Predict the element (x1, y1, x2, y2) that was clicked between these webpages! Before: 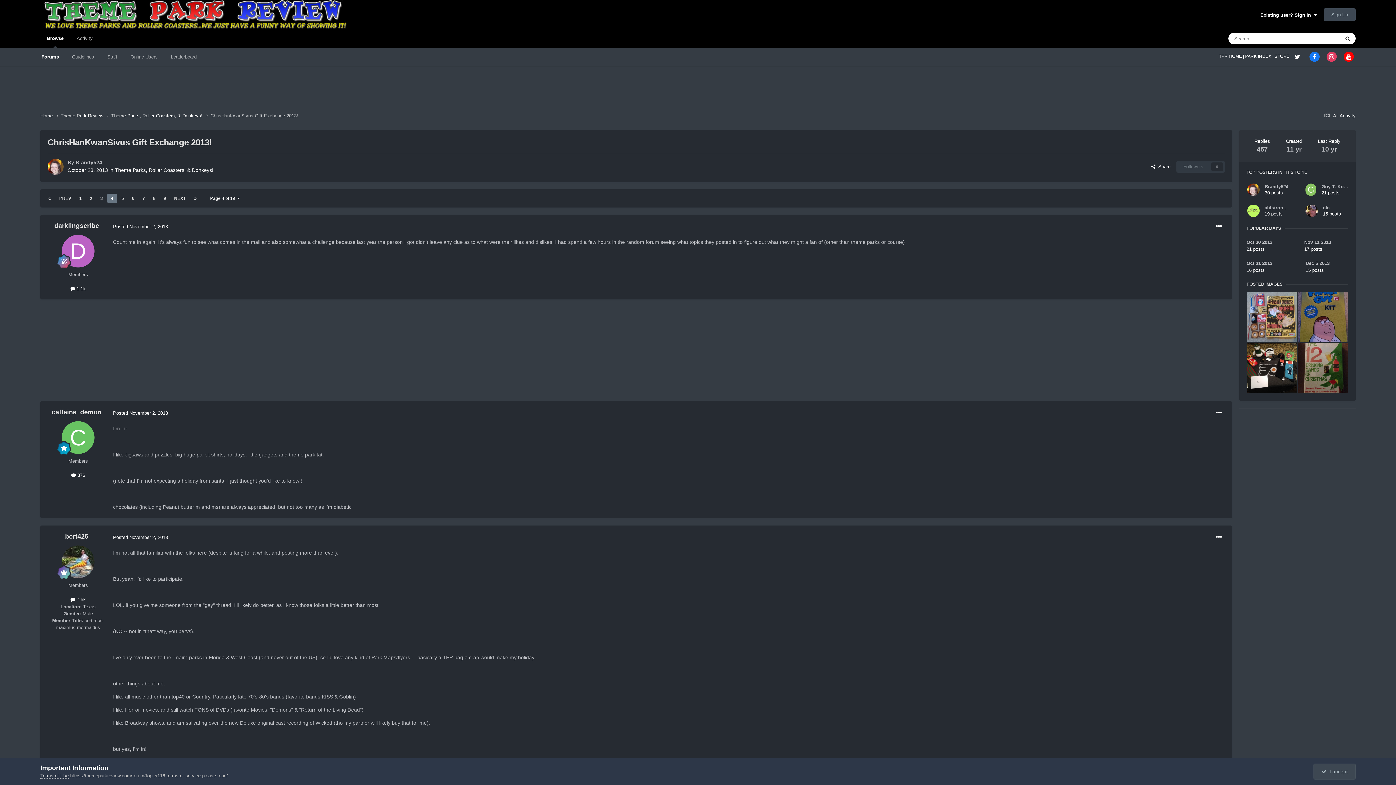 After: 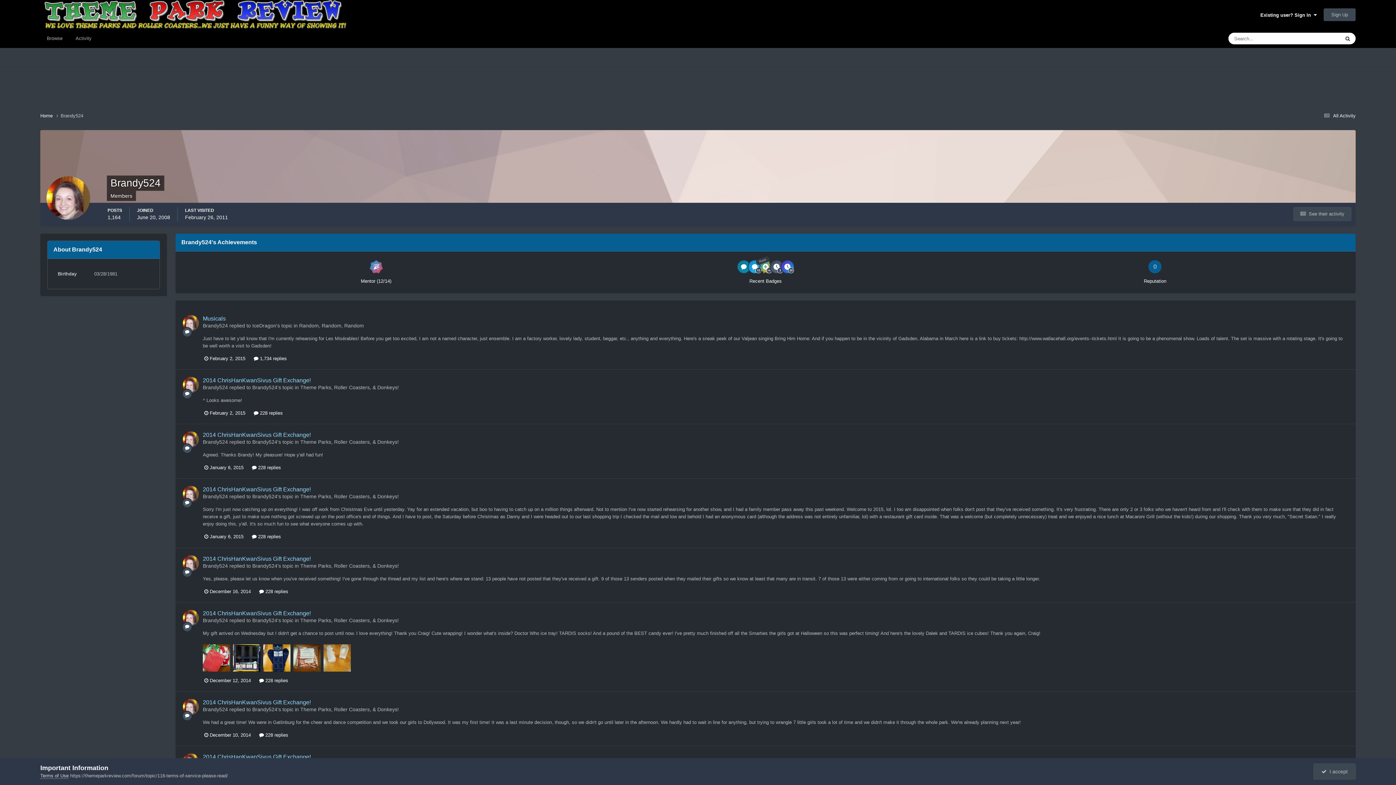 Action: bbox: (1265, 183, 1288, 189) label: Brandy524